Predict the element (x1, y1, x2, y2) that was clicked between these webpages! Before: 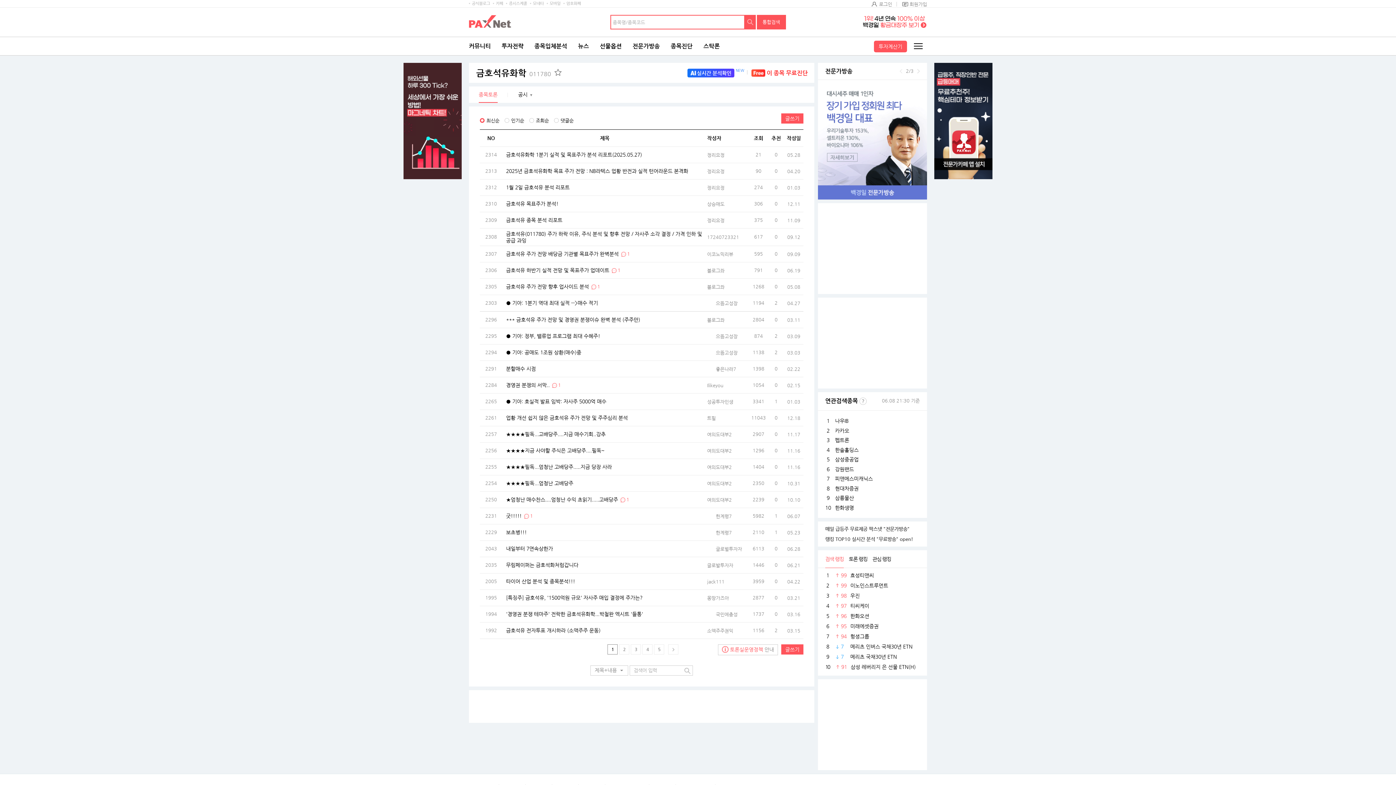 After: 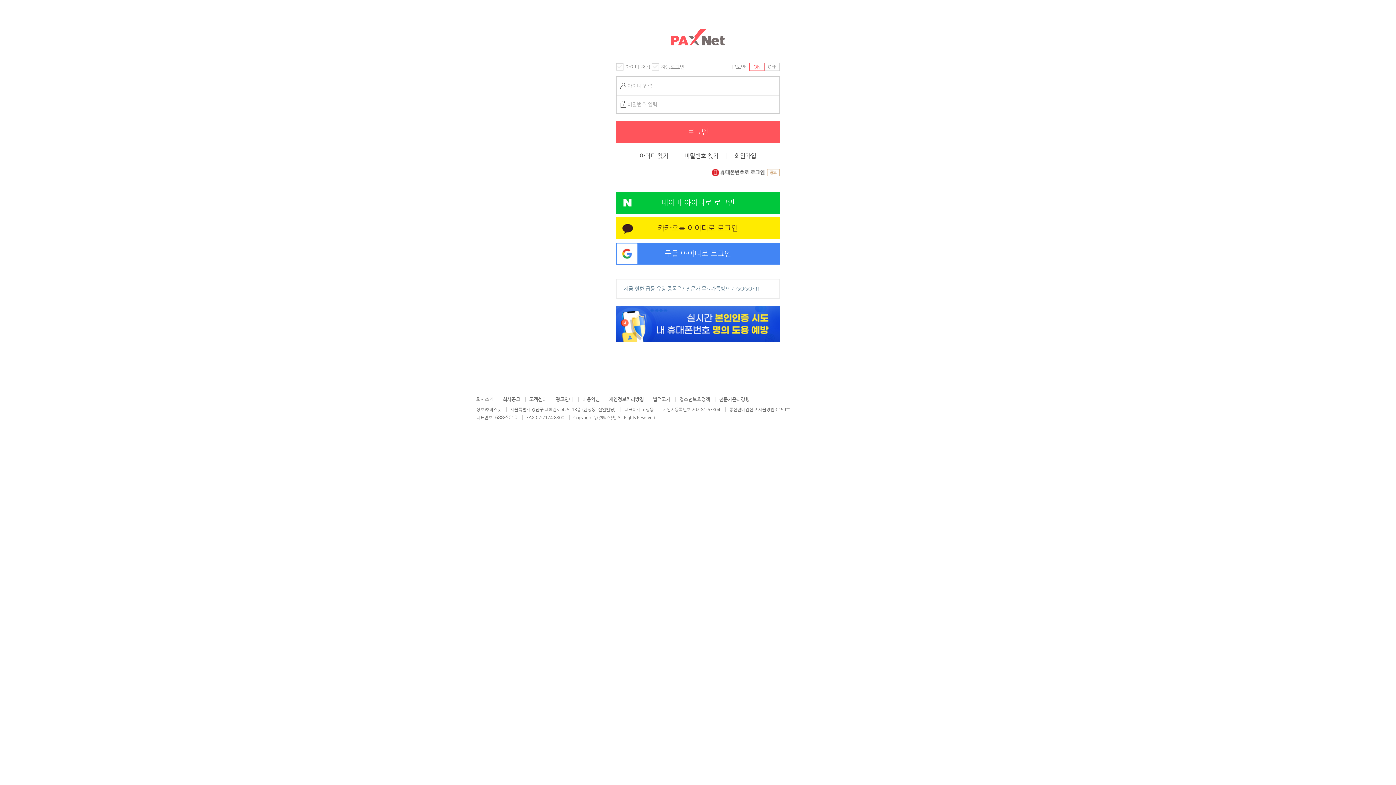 Action: bbox: (554, 68, 561, 76)